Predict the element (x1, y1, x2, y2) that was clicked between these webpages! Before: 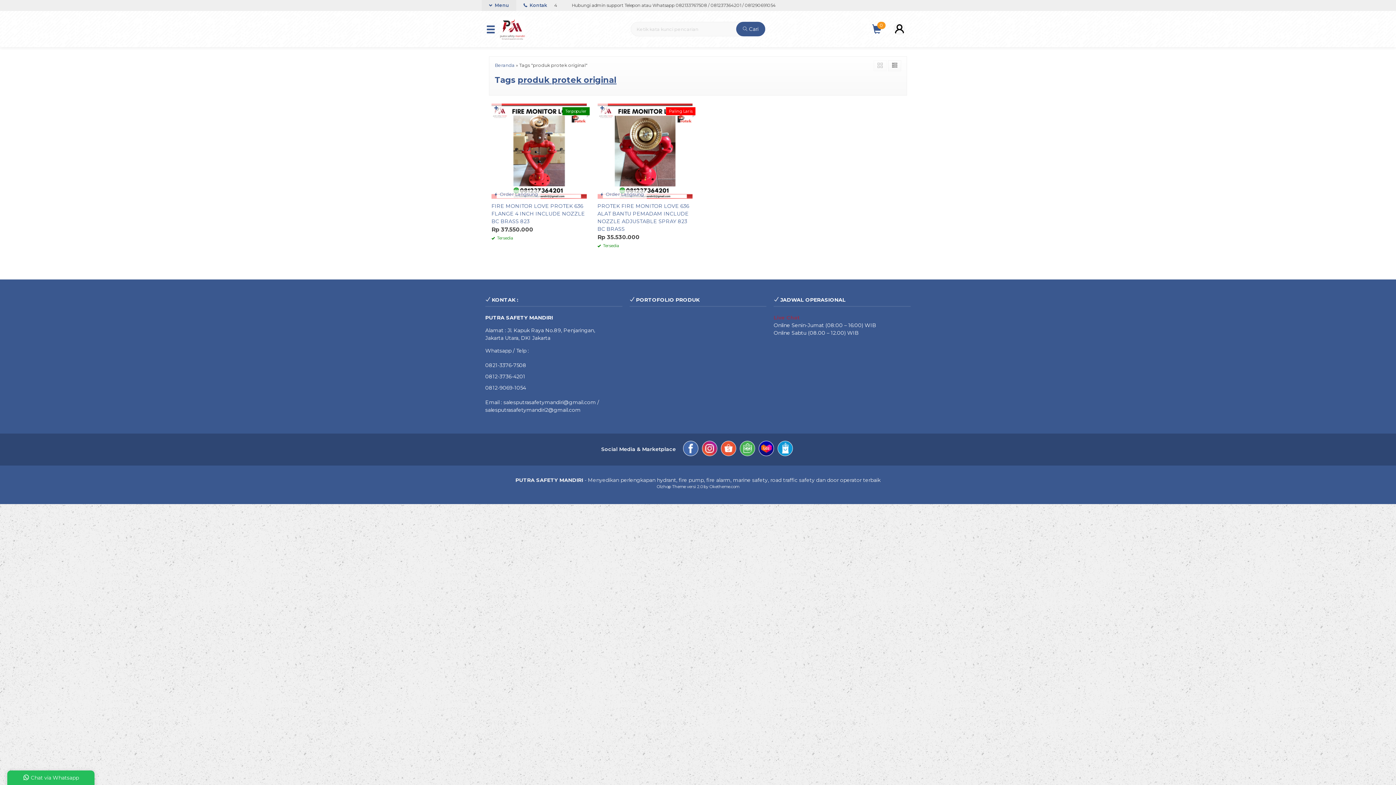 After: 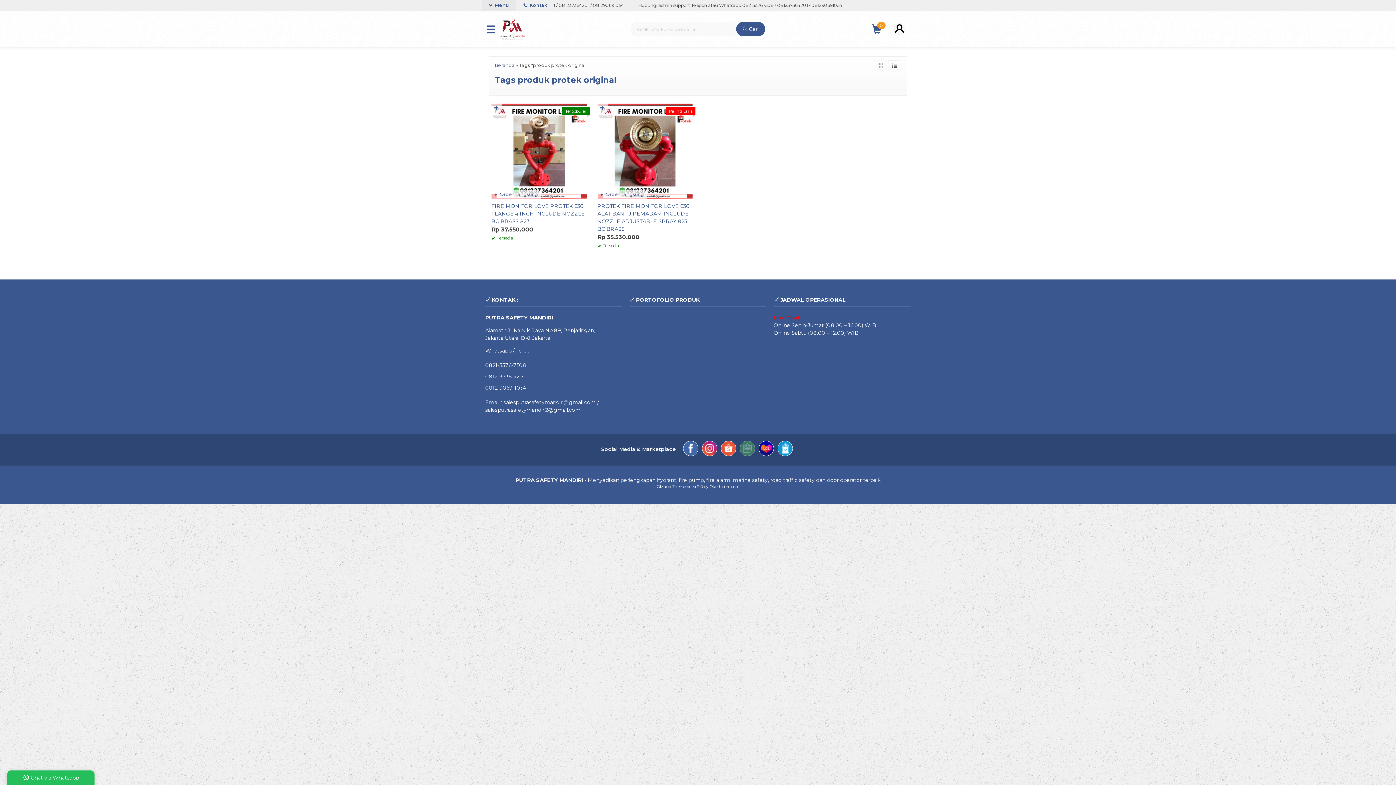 Action: bbox: (740, 440, 755, 458)